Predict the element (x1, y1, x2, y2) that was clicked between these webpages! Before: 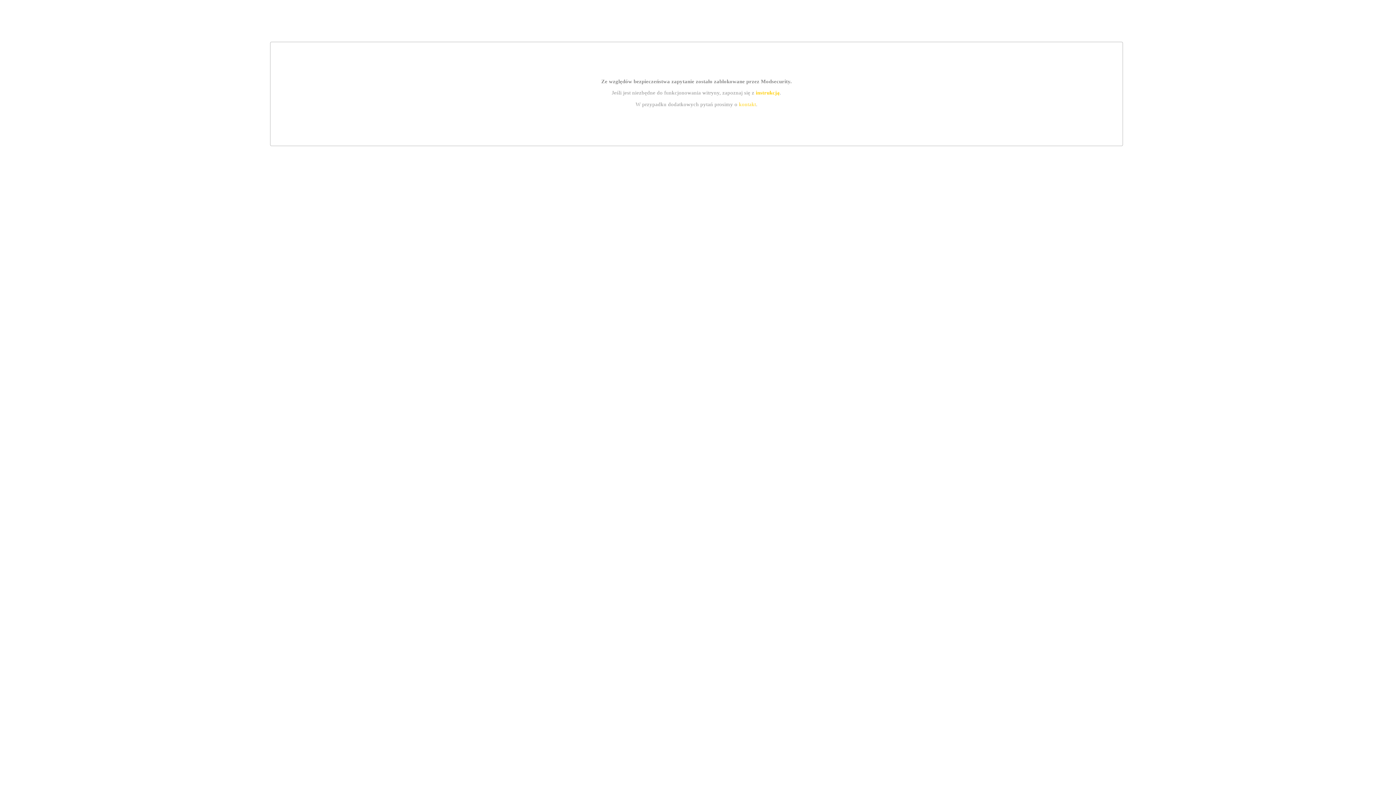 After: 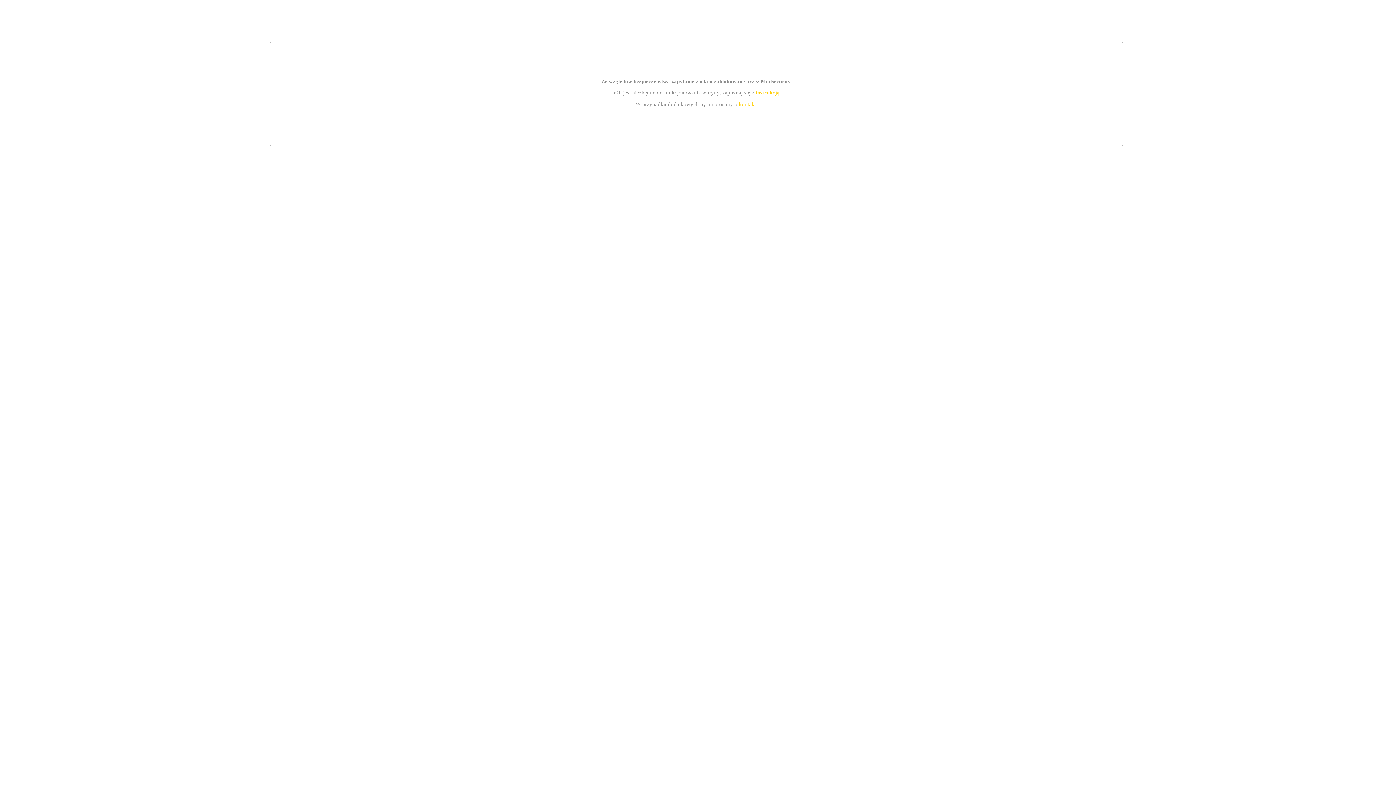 Action: bbox: (739, 101, 756, 107) label: kontakt